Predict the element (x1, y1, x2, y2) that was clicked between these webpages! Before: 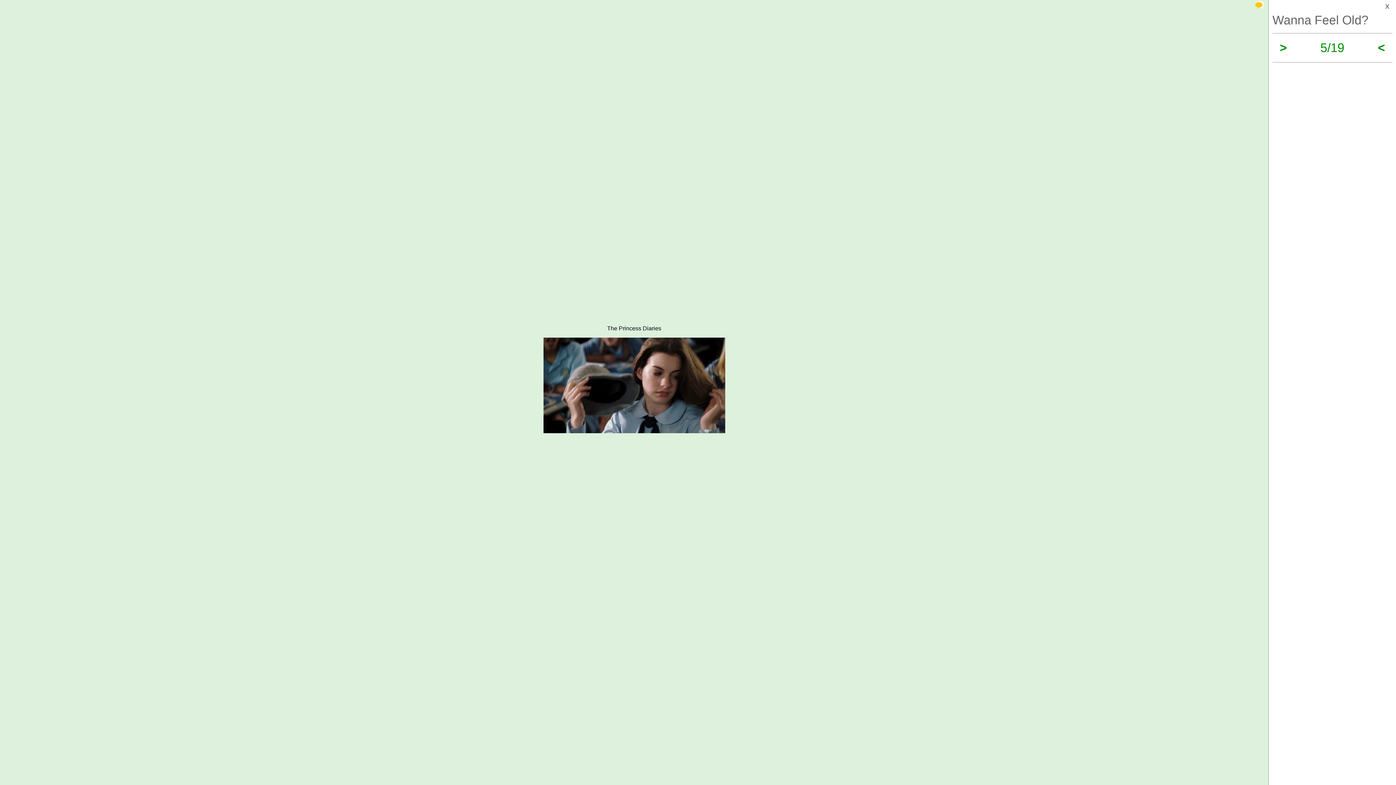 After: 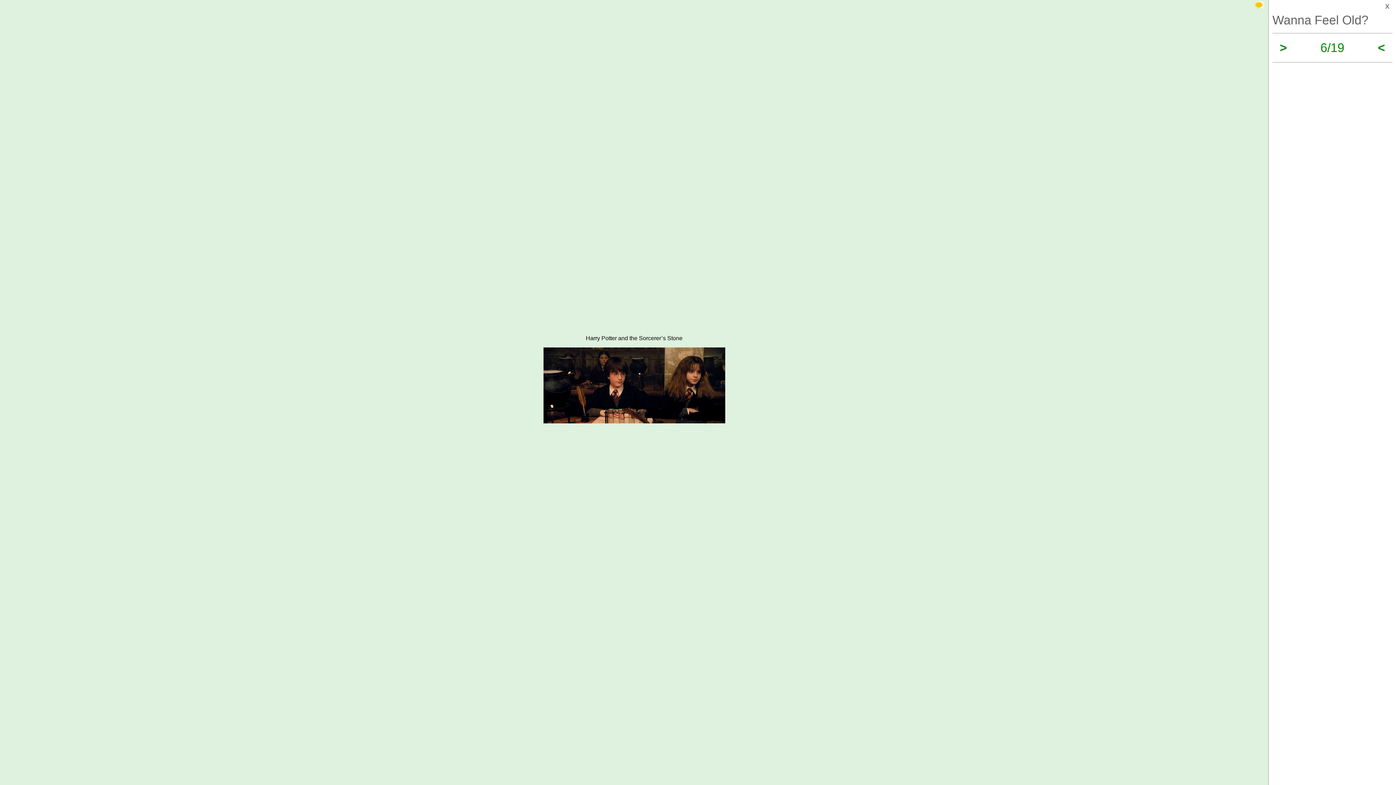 Action: label: > bbox: (1280, 40, 1287, 54)